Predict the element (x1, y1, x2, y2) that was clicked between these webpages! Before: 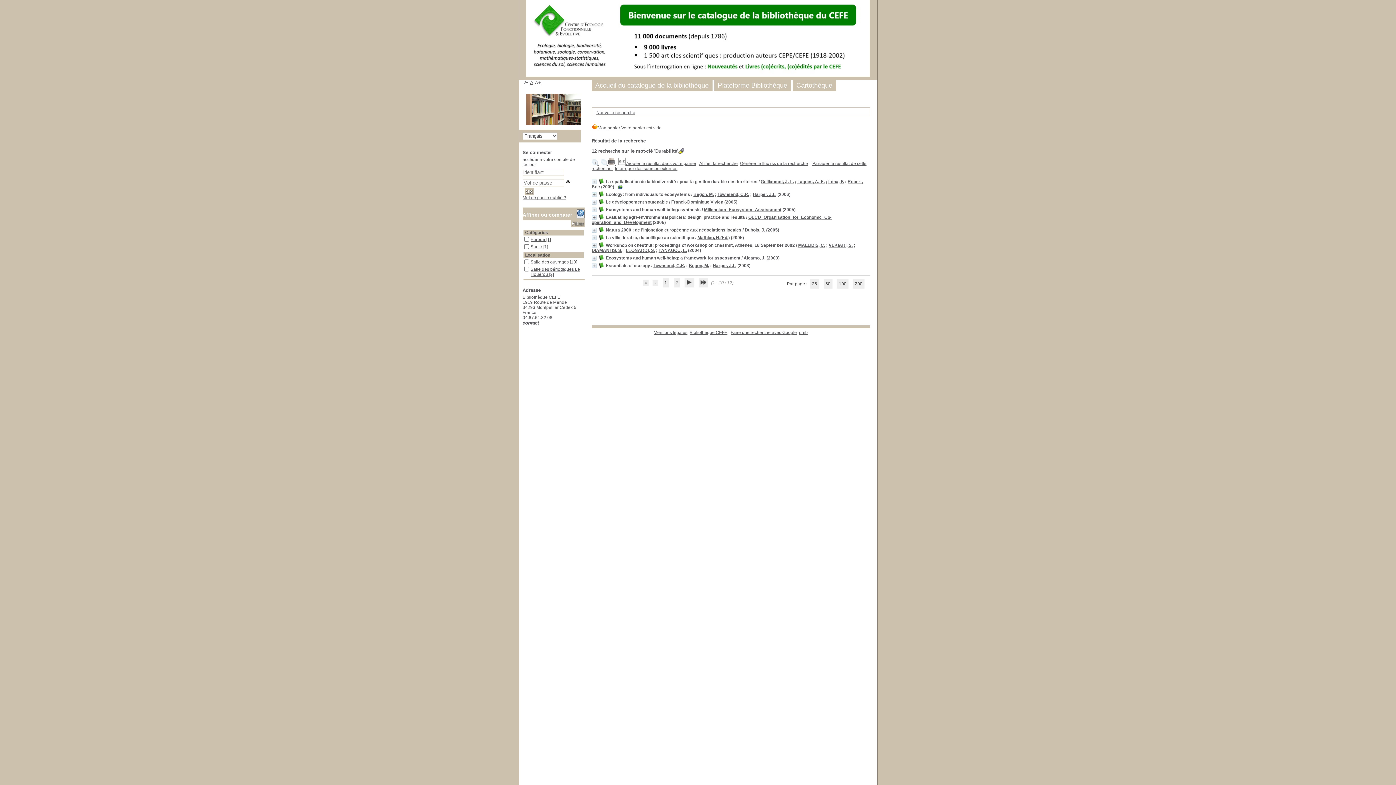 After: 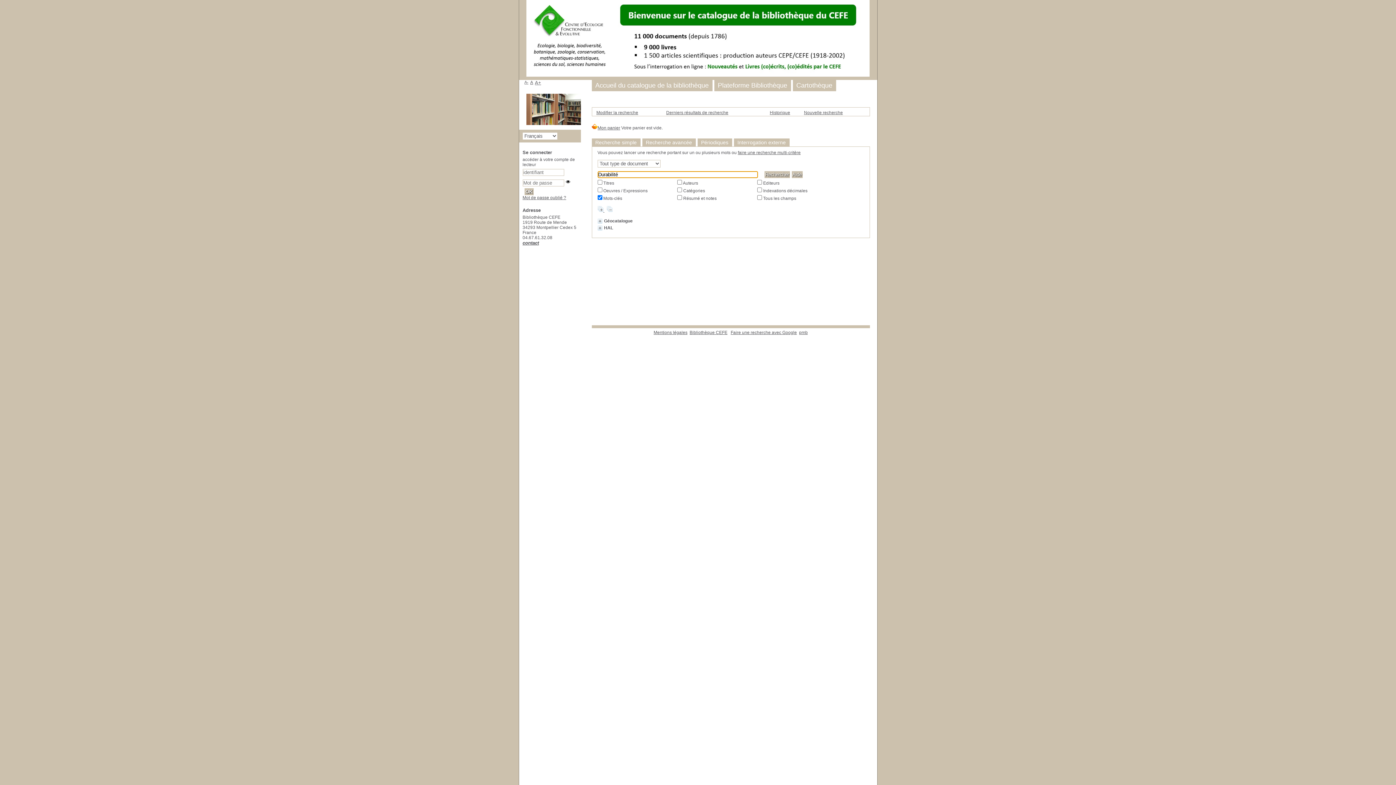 Action: label: Interroger des sources externes bbox: (615, 166, 677, 171)